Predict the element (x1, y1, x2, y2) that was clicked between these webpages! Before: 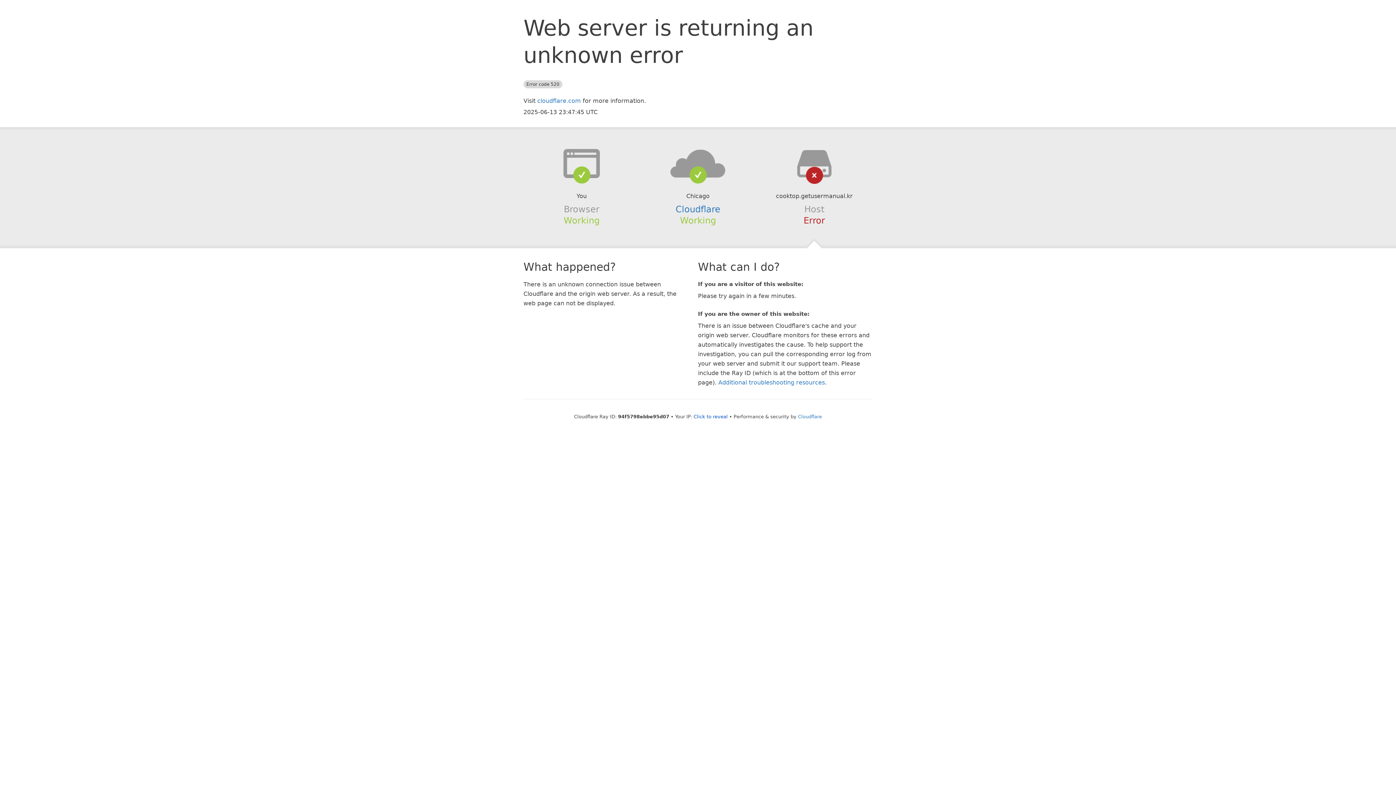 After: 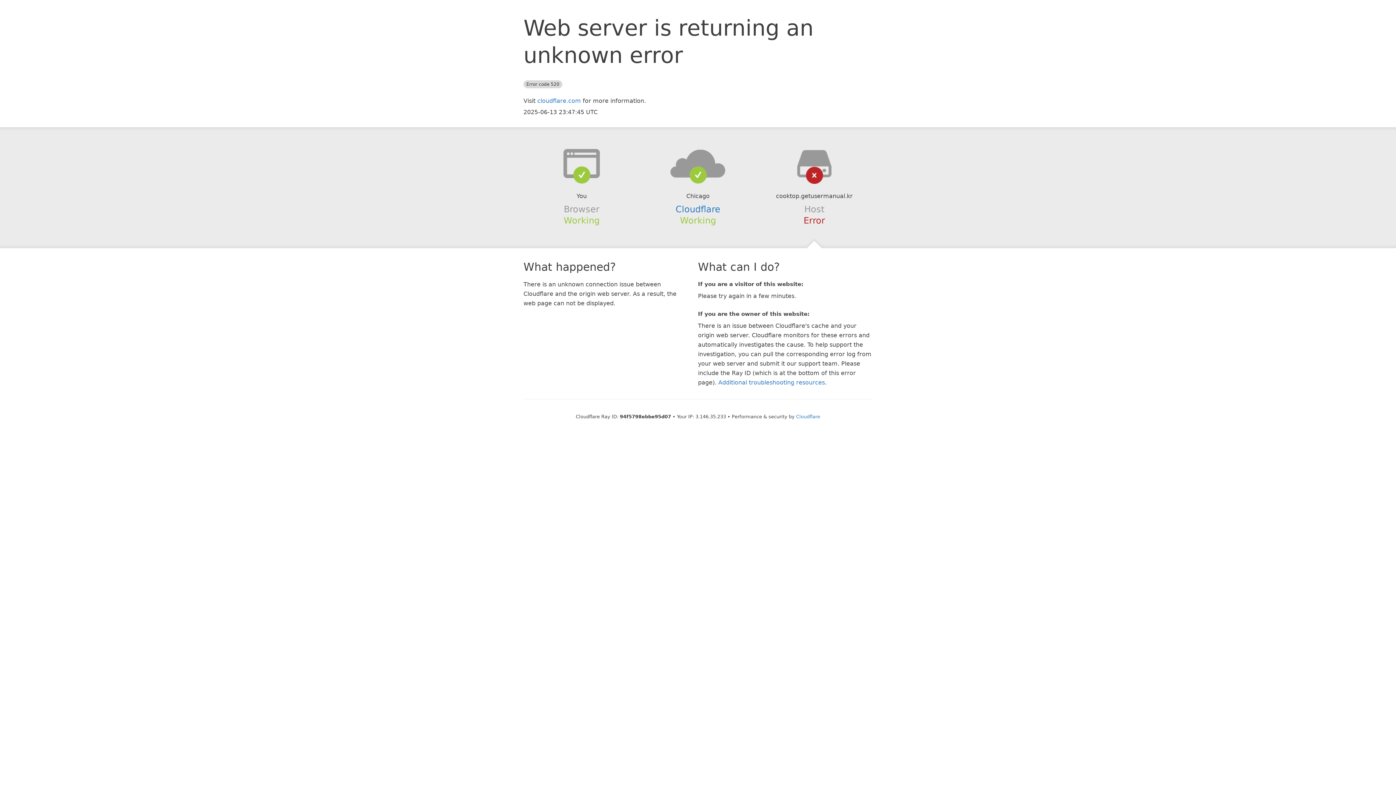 Action: bbox: (693, 414, 728, 419) label: Click to reveal